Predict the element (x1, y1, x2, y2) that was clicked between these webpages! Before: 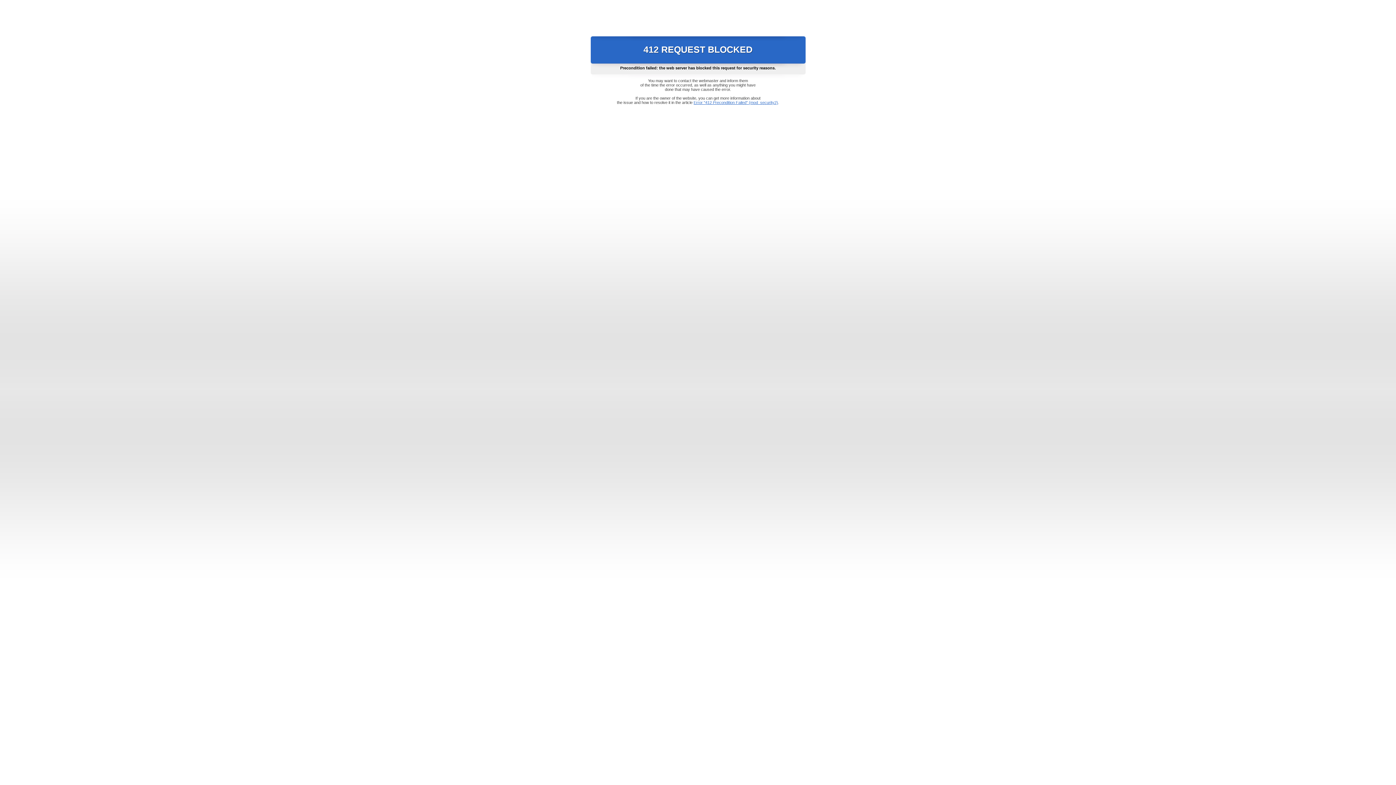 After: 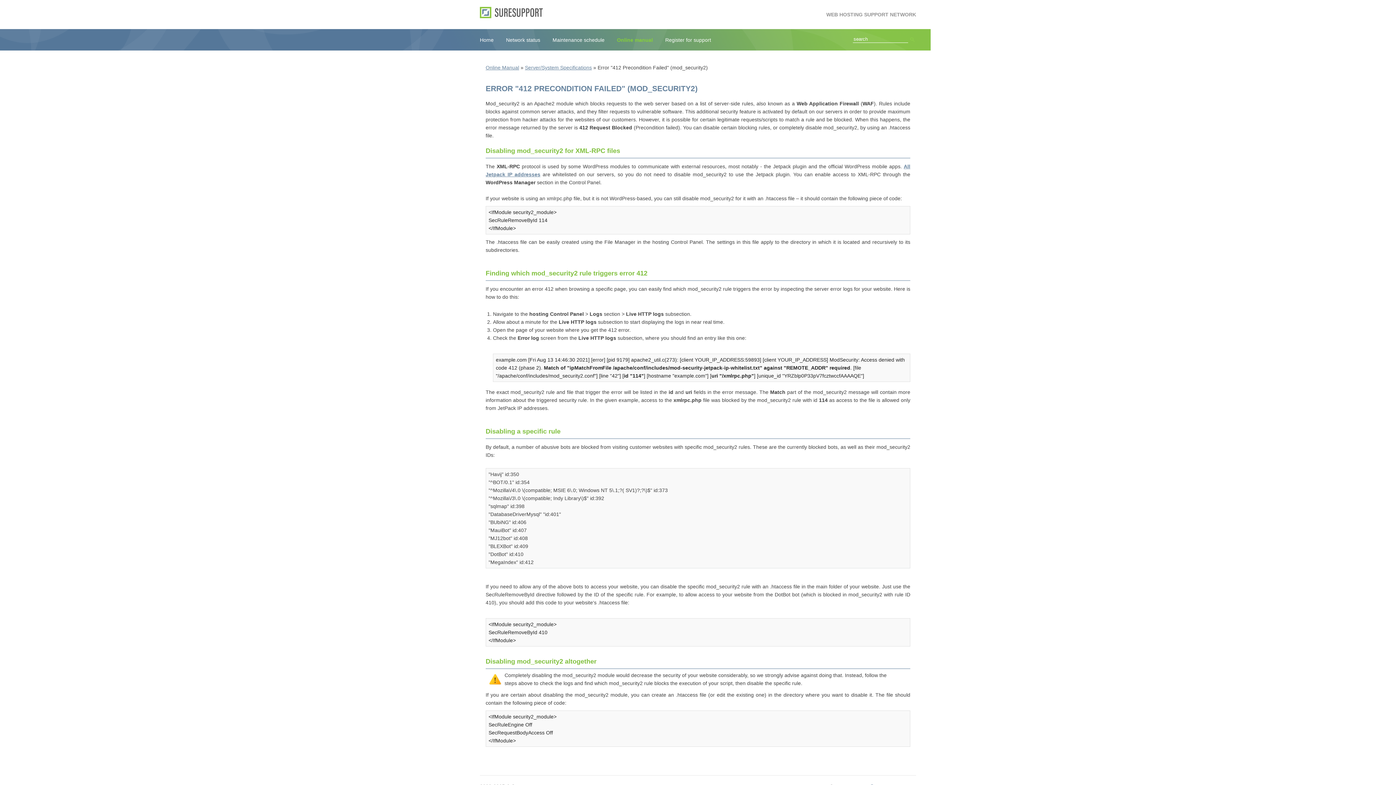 Action: bbox: (693, 100, 778, 104) label: Error "412 Precondition Failed" (mod_security2)